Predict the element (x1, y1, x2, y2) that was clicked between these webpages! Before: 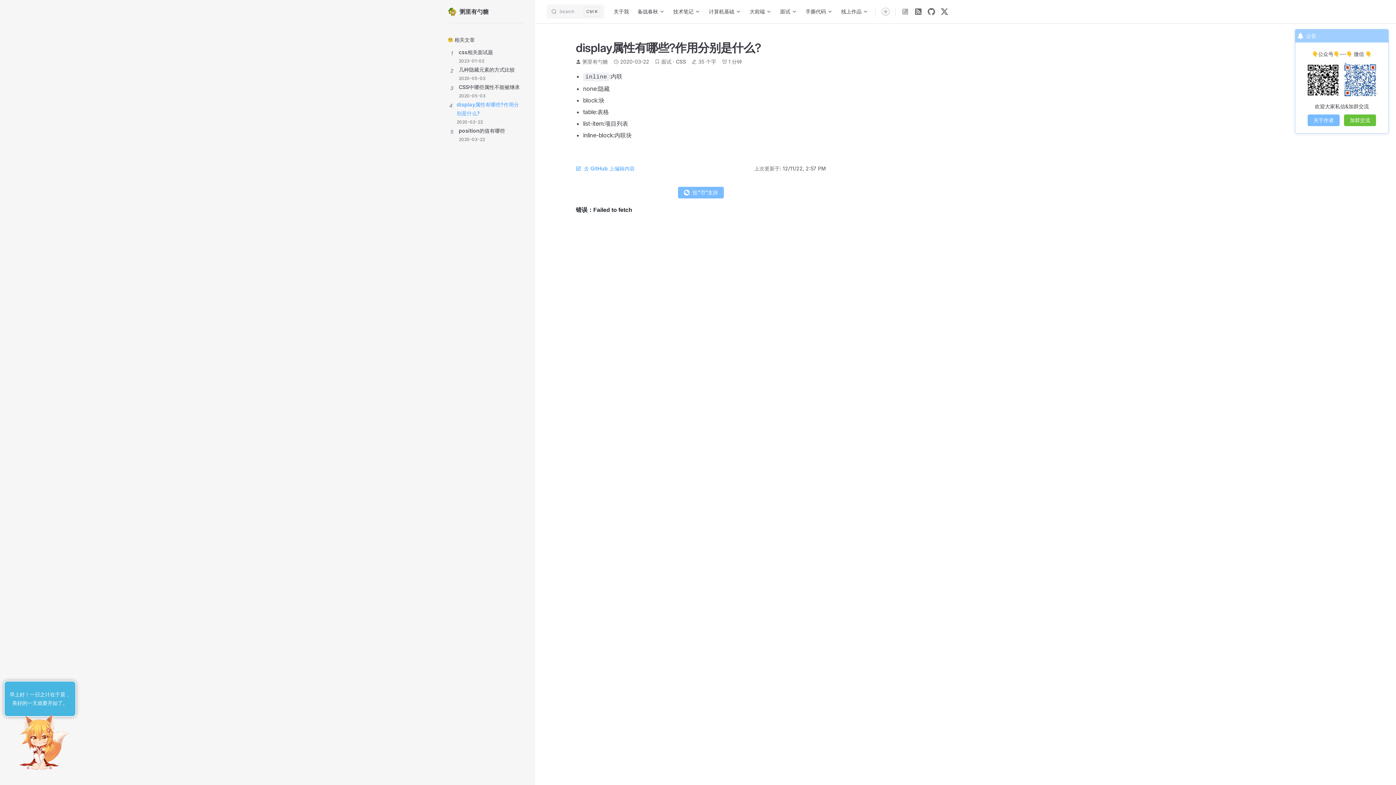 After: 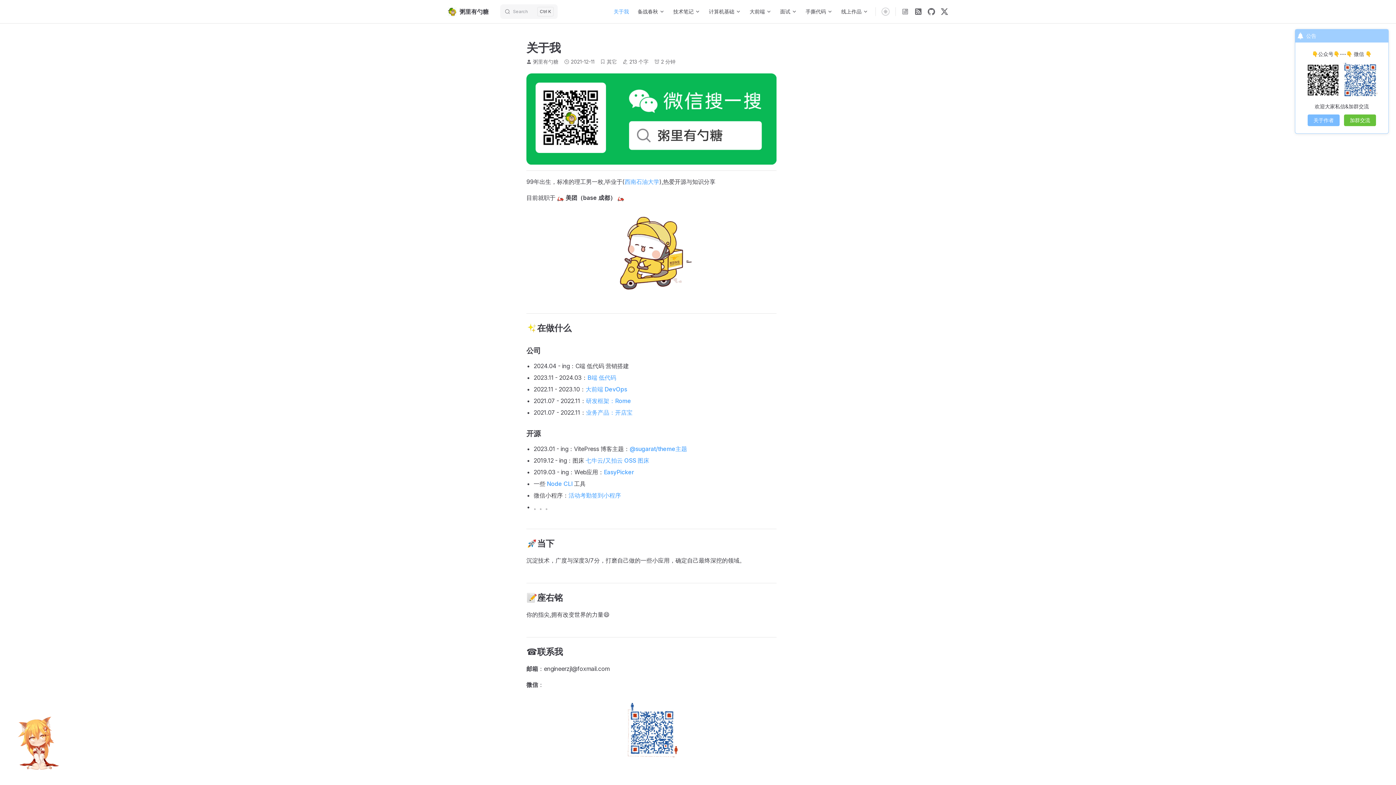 Action: label: 关于我 bbox: (609, 0, 633, 23)